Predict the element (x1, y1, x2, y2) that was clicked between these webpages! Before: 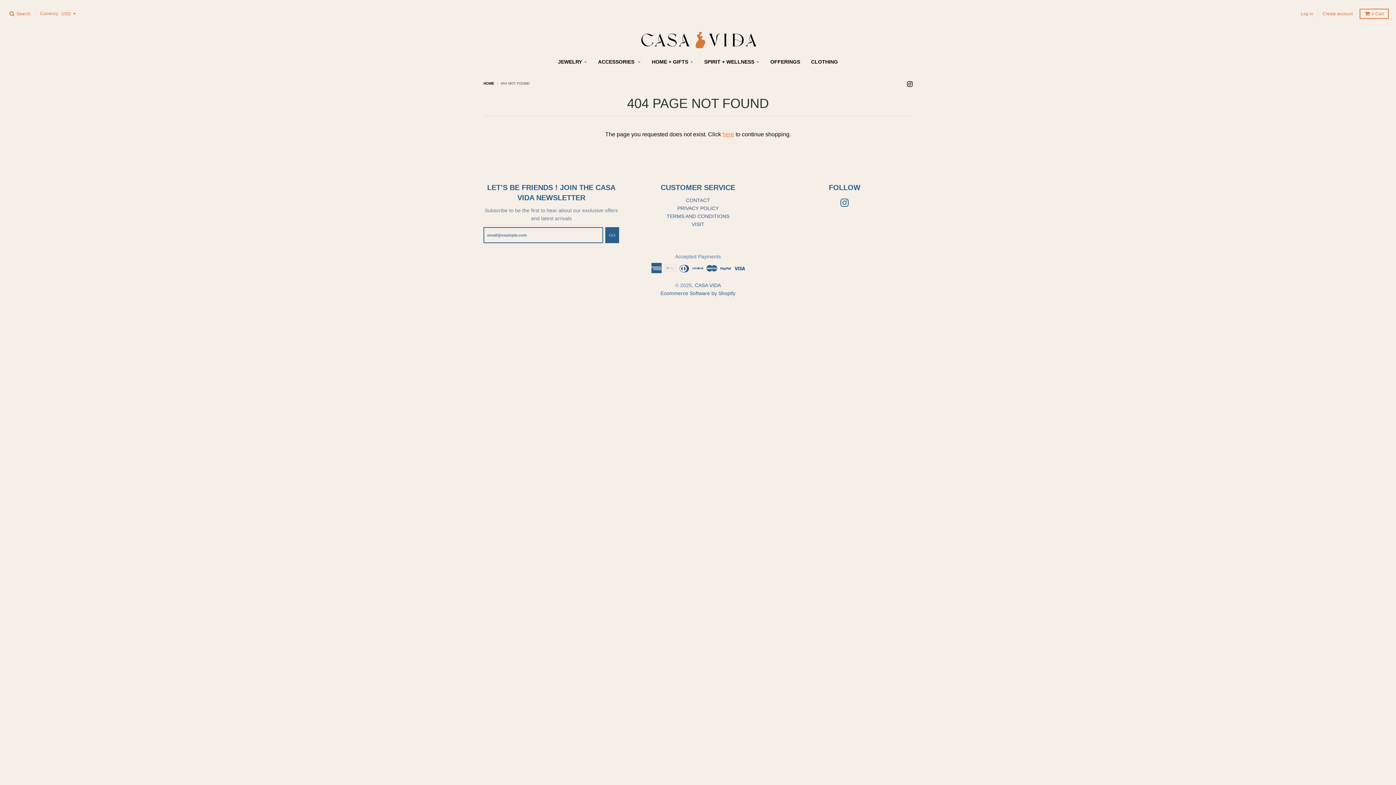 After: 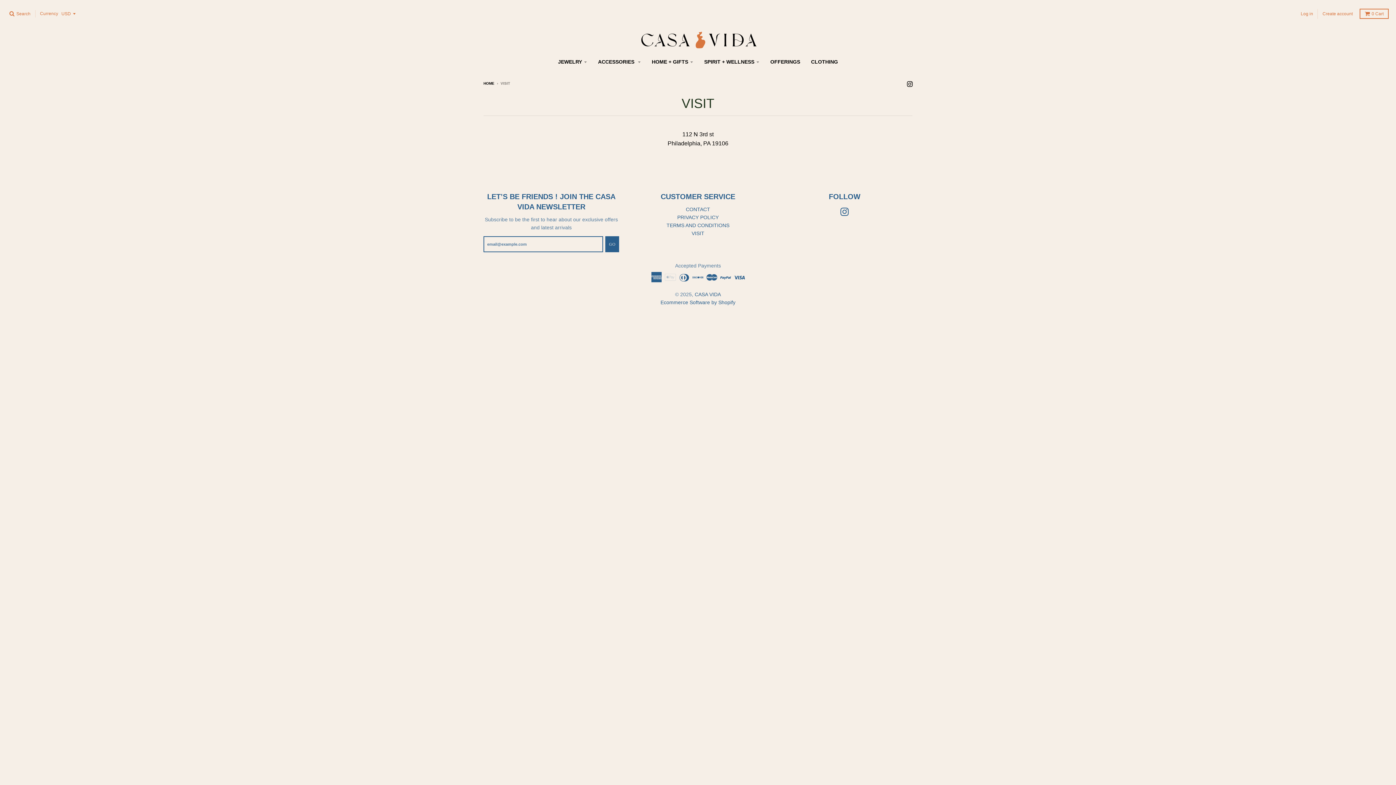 Action: bbox: (691, 221, 704, 227) label: VISIT